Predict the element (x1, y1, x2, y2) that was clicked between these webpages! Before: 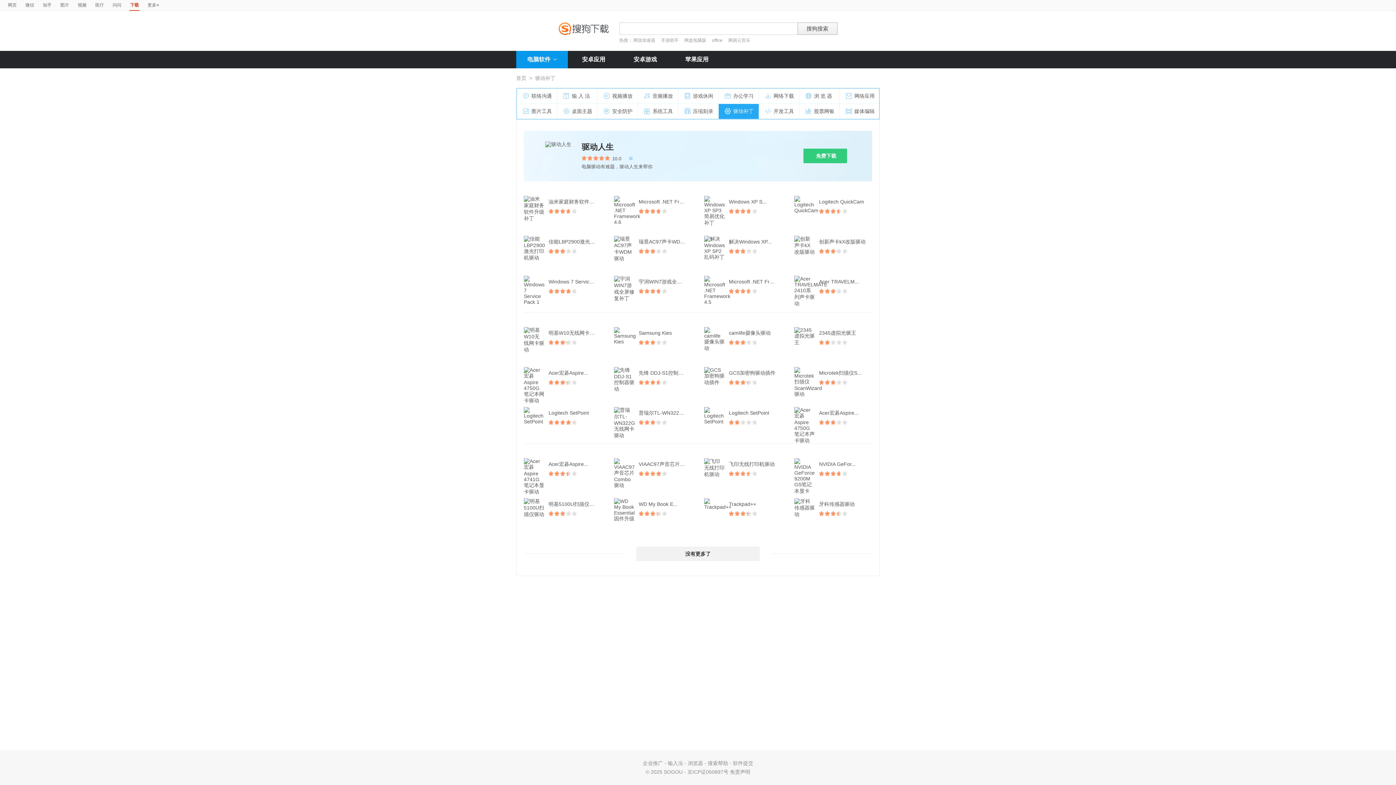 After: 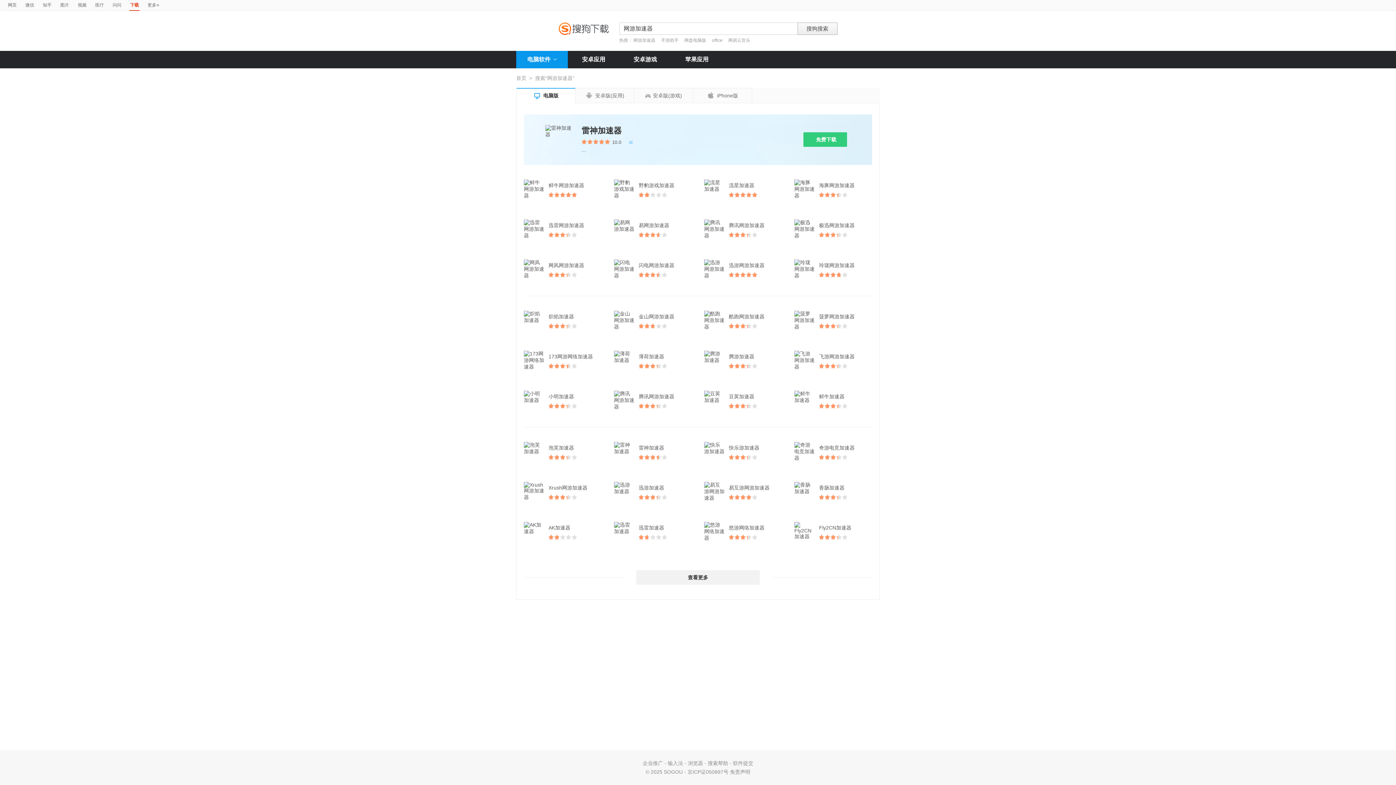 Action: label: 网游加速器 bbox: (633, 37, 655, 42)